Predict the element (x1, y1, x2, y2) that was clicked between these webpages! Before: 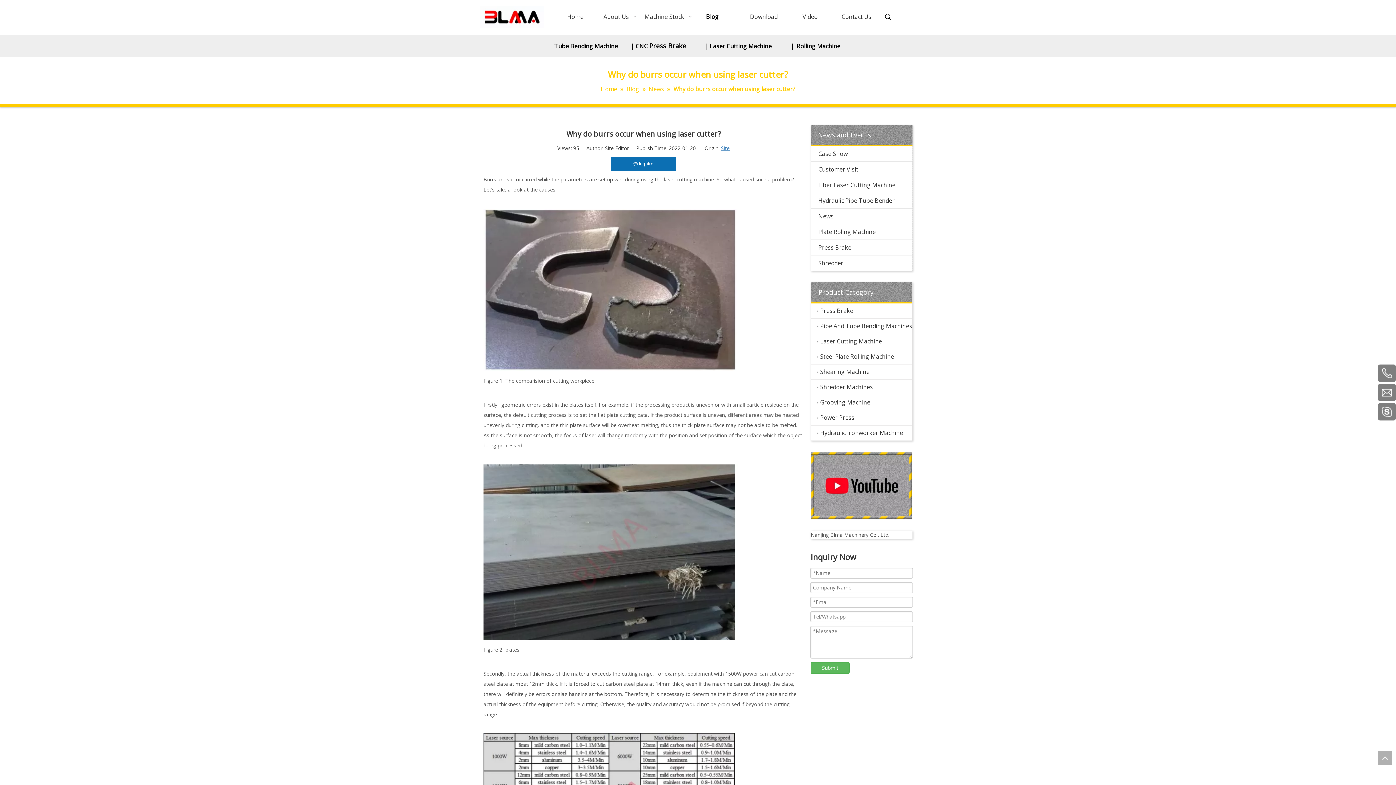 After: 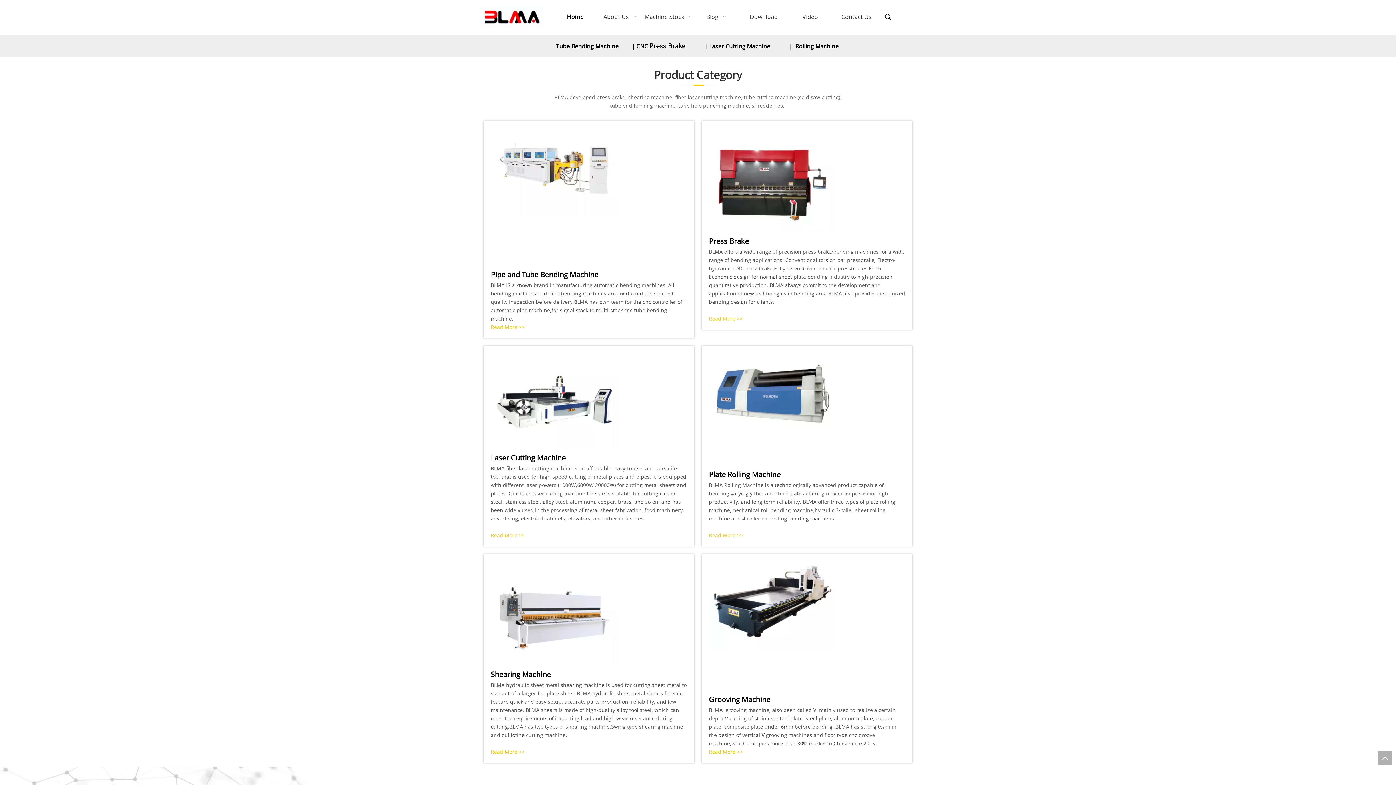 Action: bbox: (600, 85, 618, 93) label: Home 